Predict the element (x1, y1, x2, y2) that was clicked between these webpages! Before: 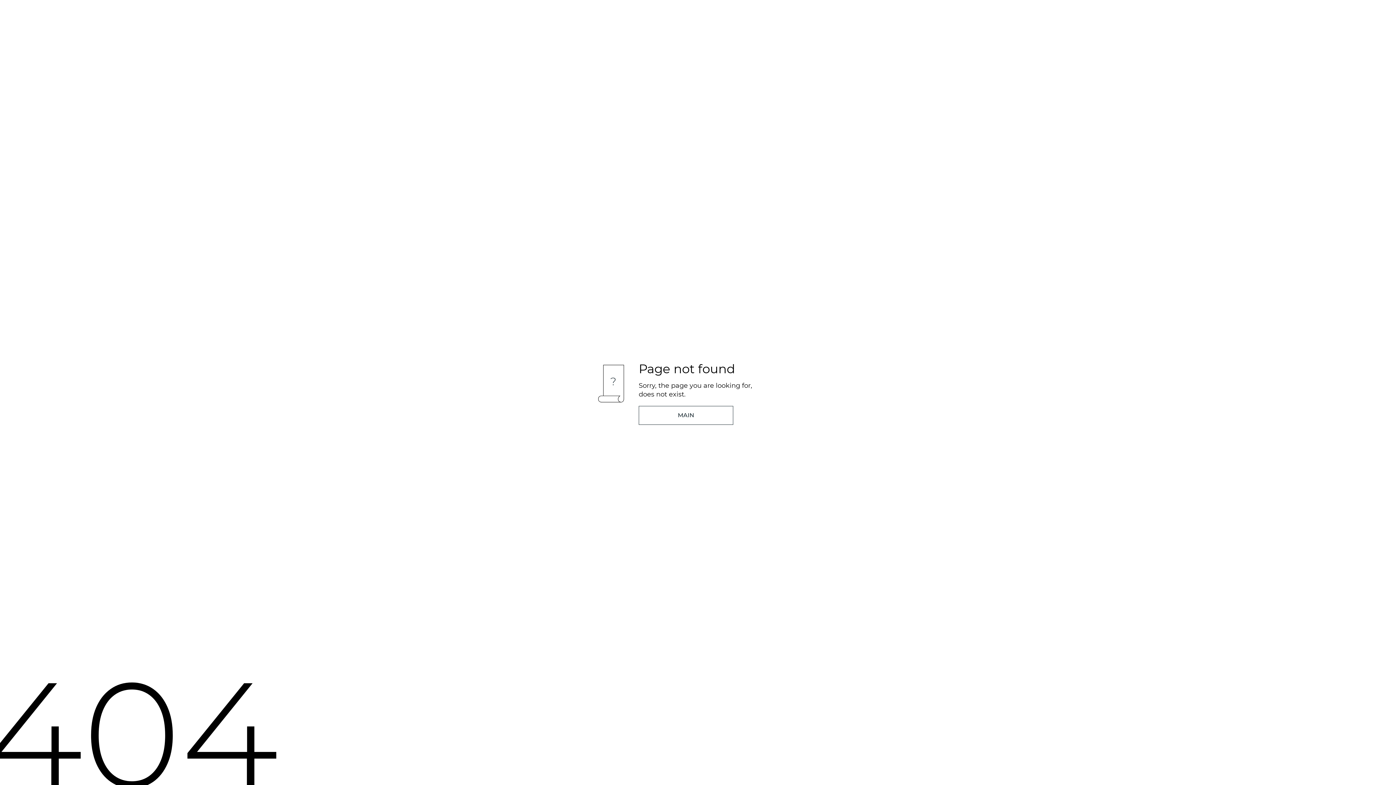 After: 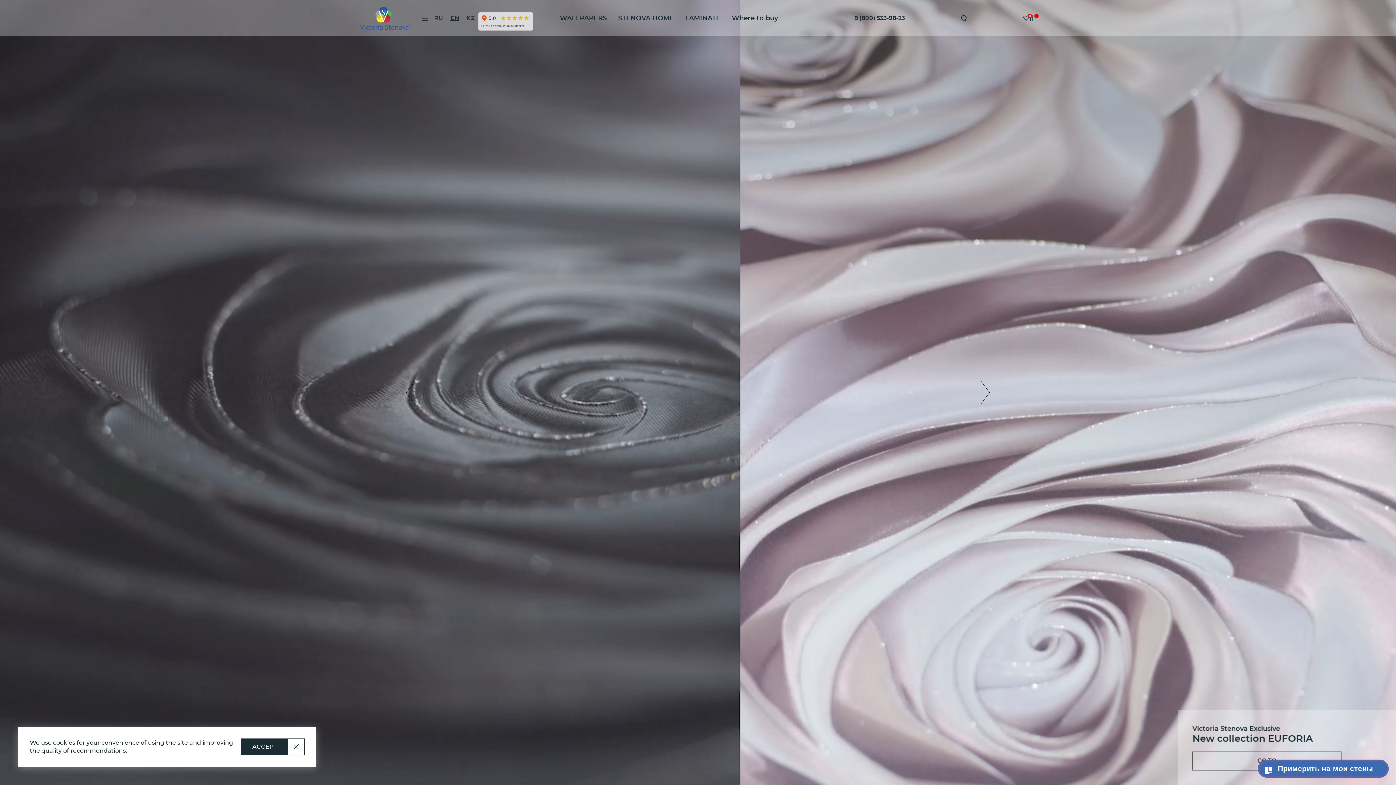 Action: bbox: (638, 406, 733, 425) label: MAIN